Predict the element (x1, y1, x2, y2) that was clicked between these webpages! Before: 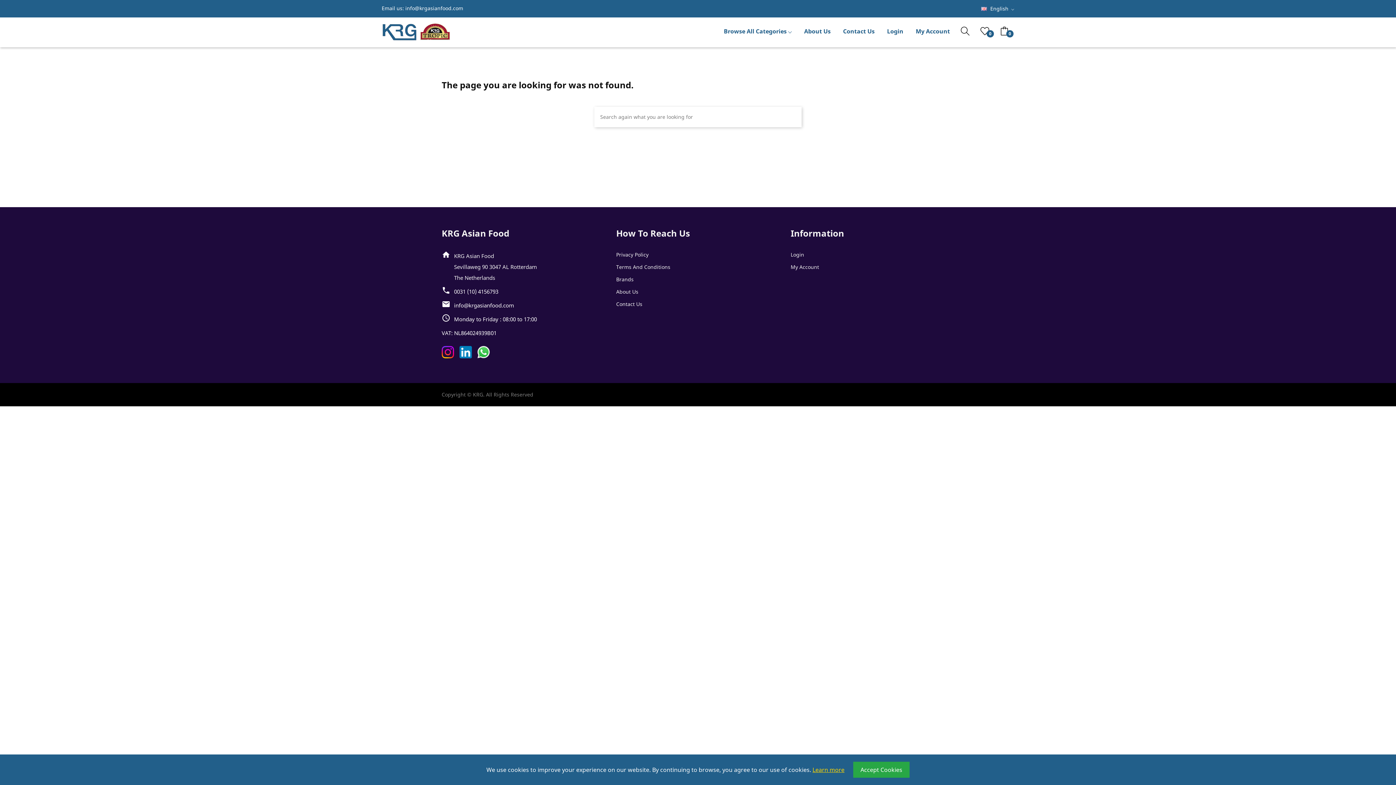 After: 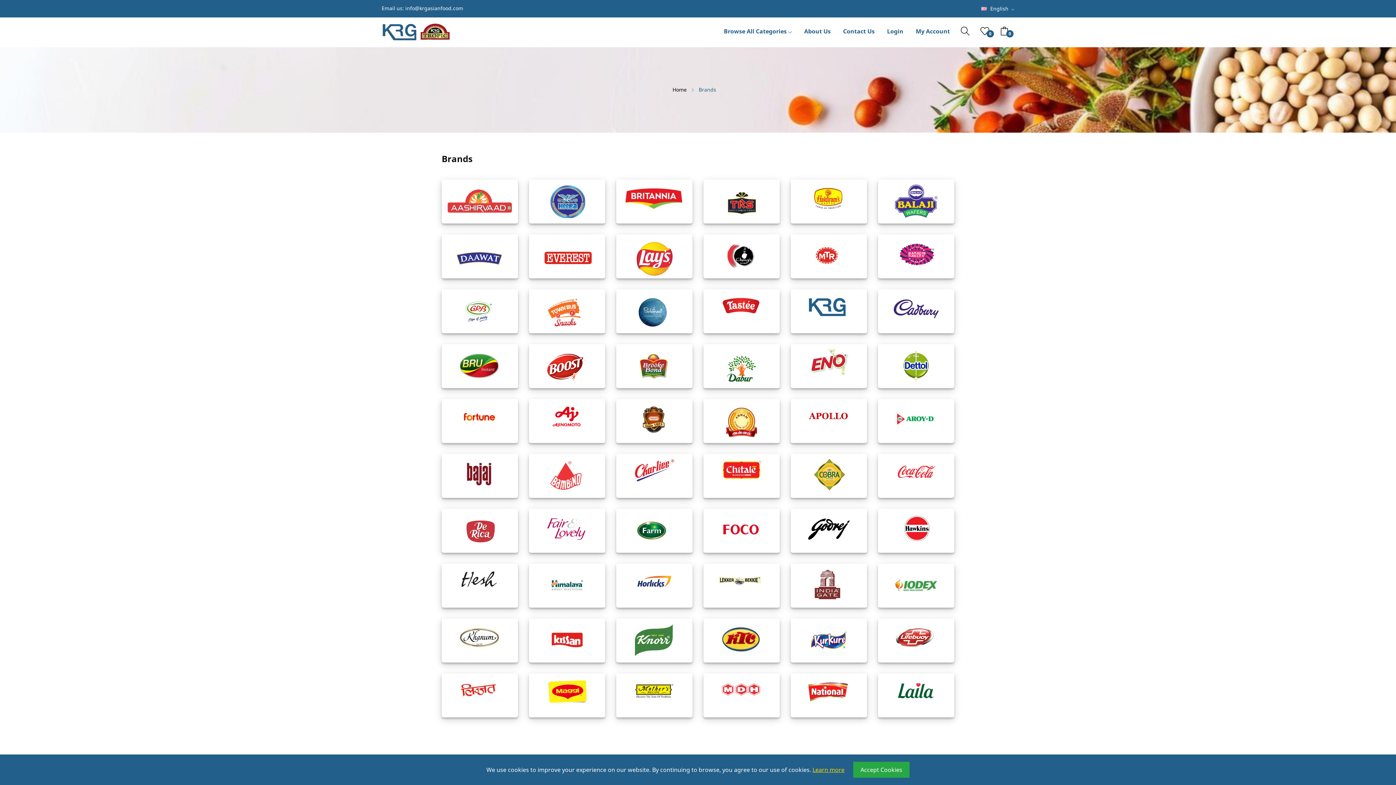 Action: bbox: (616, 275, 779, 284) label: Brands